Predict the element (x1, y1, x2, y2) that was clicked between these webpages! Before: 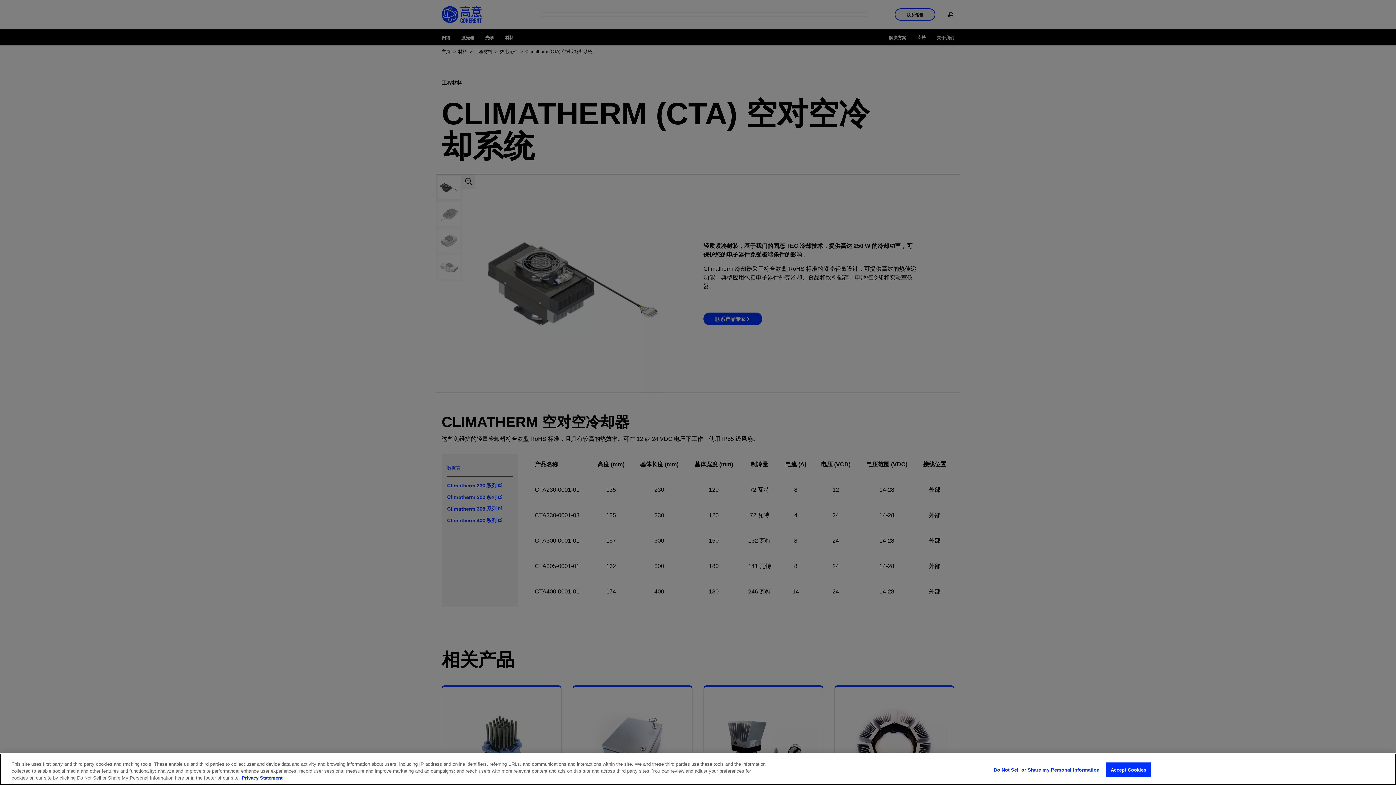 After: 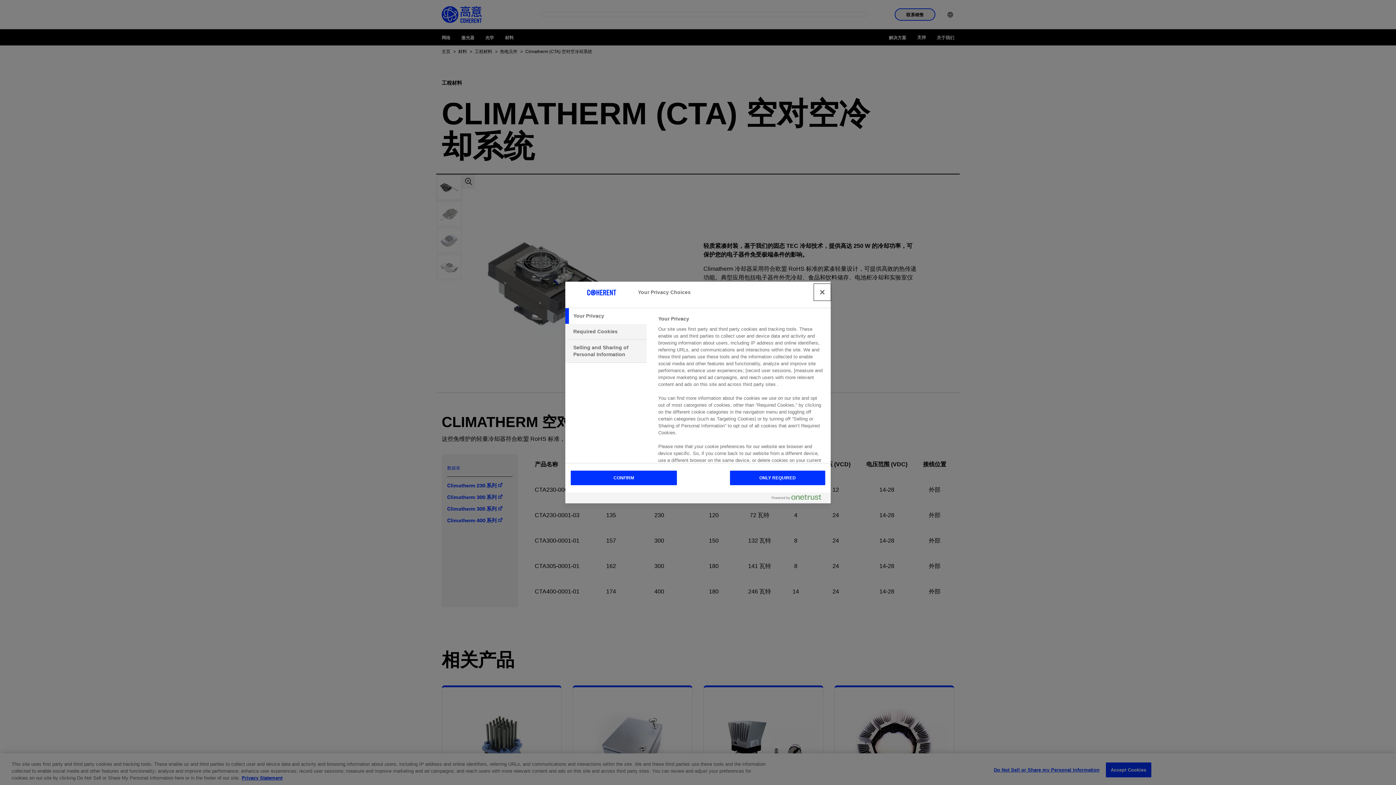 Action: label: Do Not Sell or Share my Personal Information bbox: (994, 763, 1099, 777)